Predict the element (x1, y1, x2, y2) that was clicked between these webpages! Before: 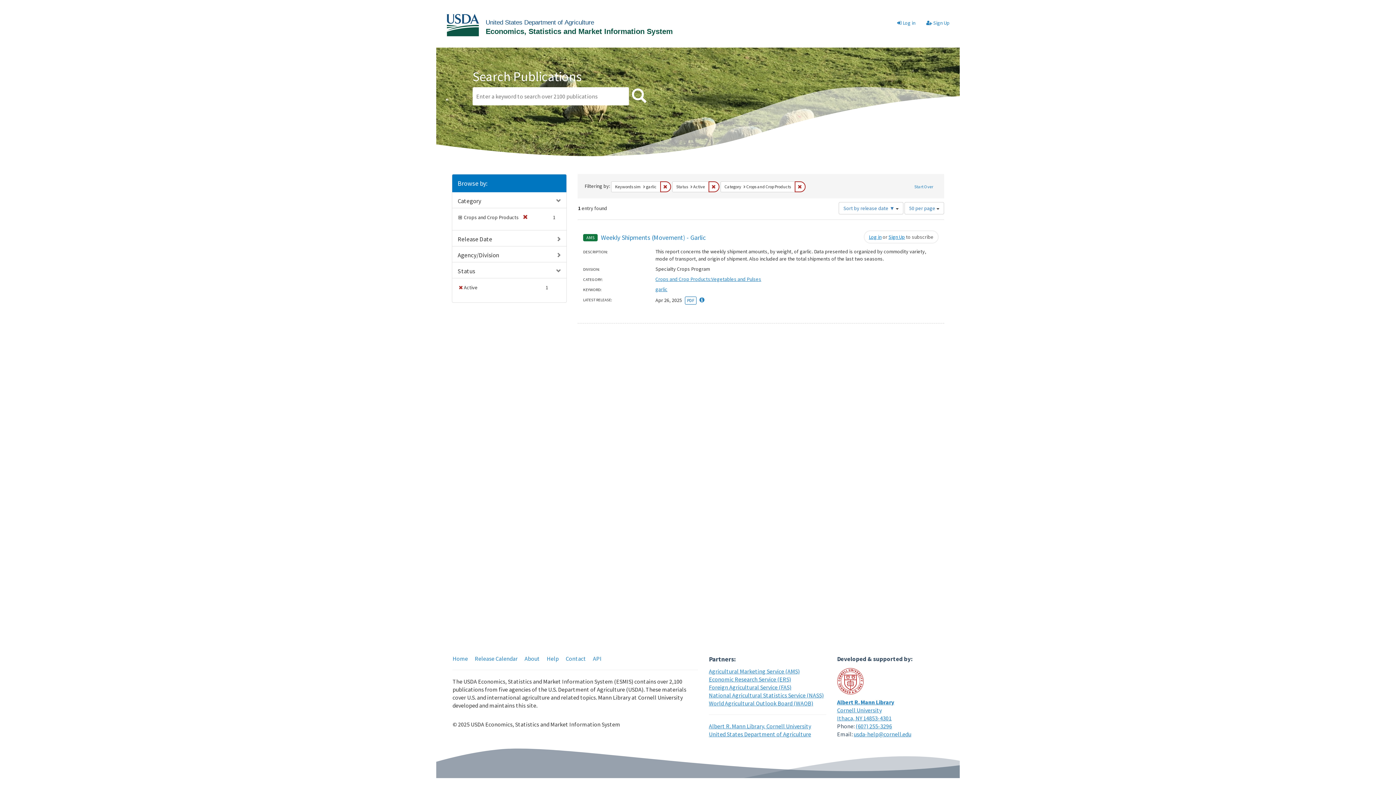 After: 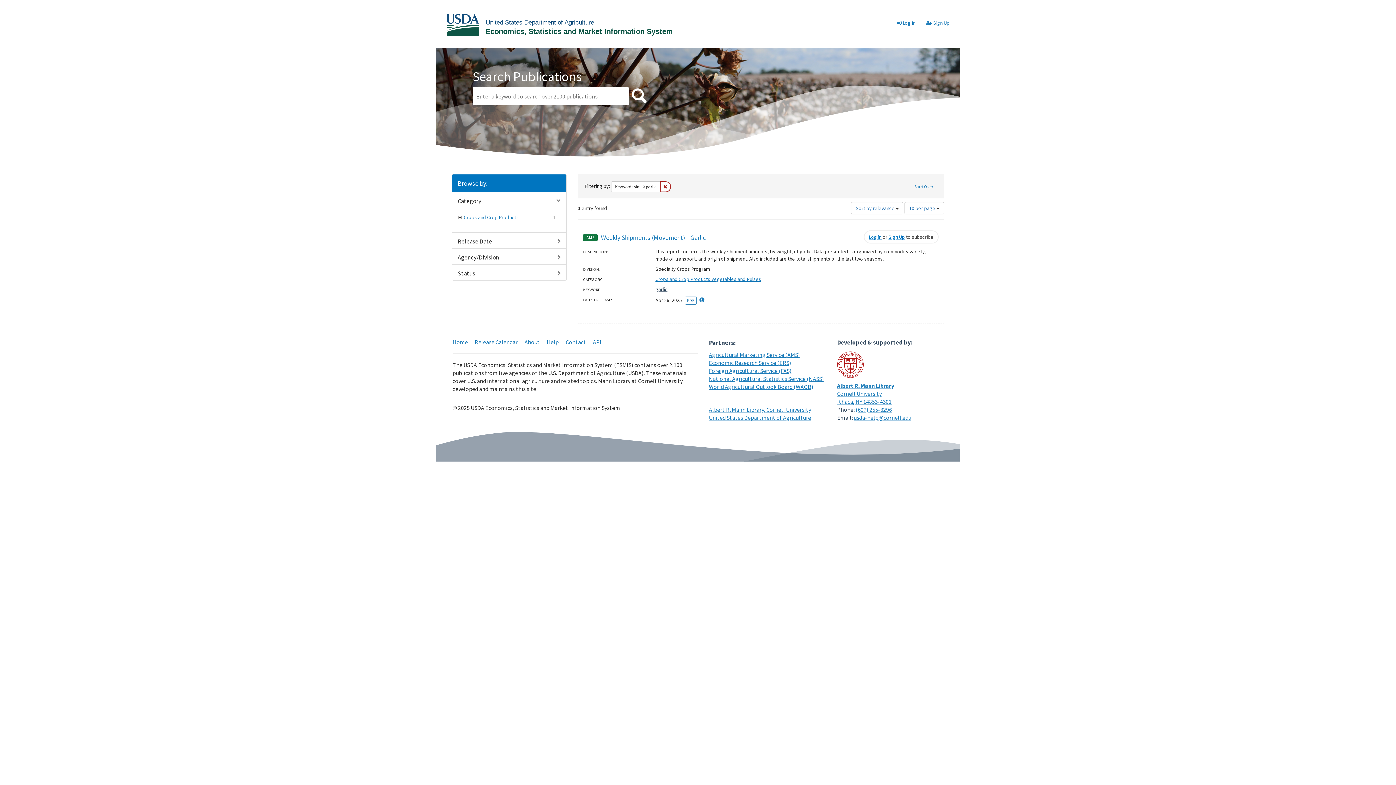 Action: bbox: (655, 286, 667, 292) label: garlic